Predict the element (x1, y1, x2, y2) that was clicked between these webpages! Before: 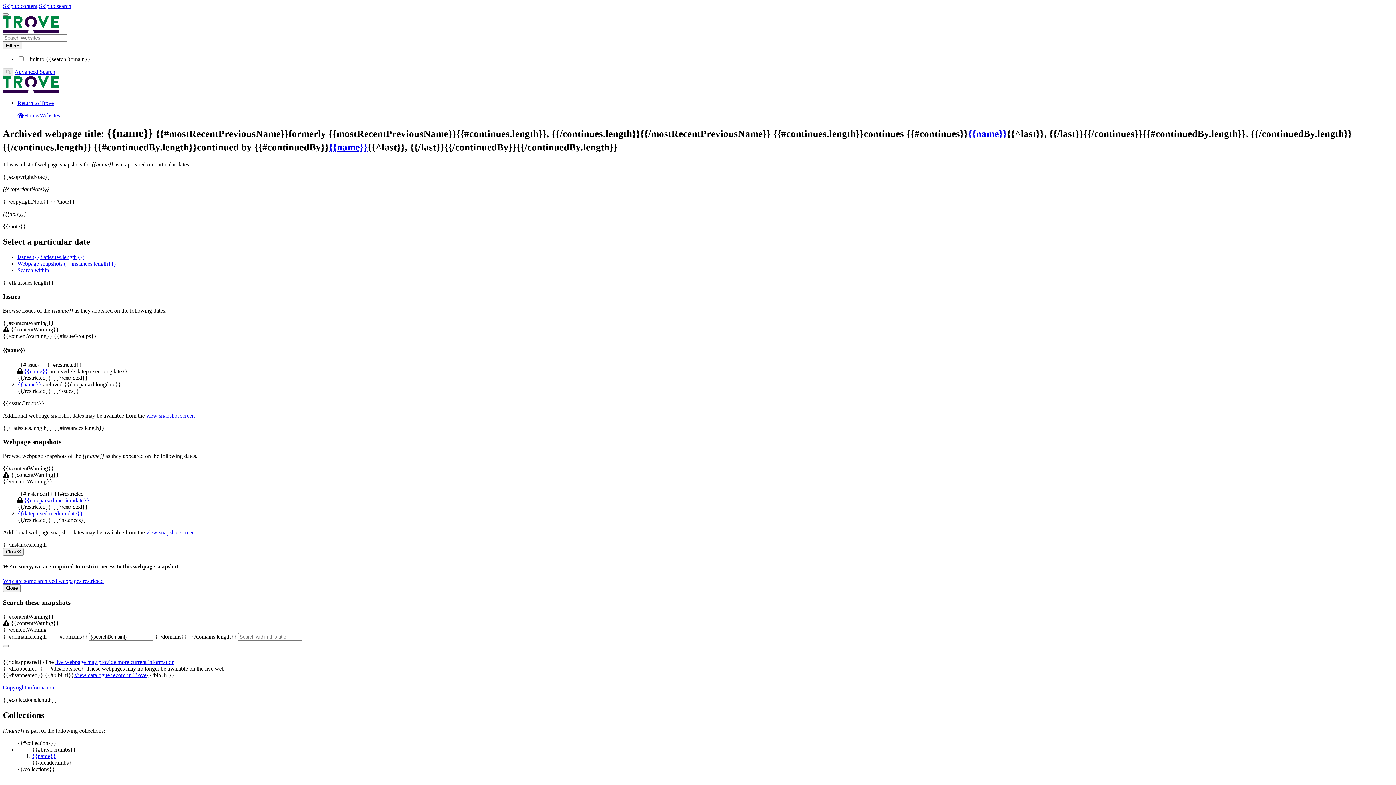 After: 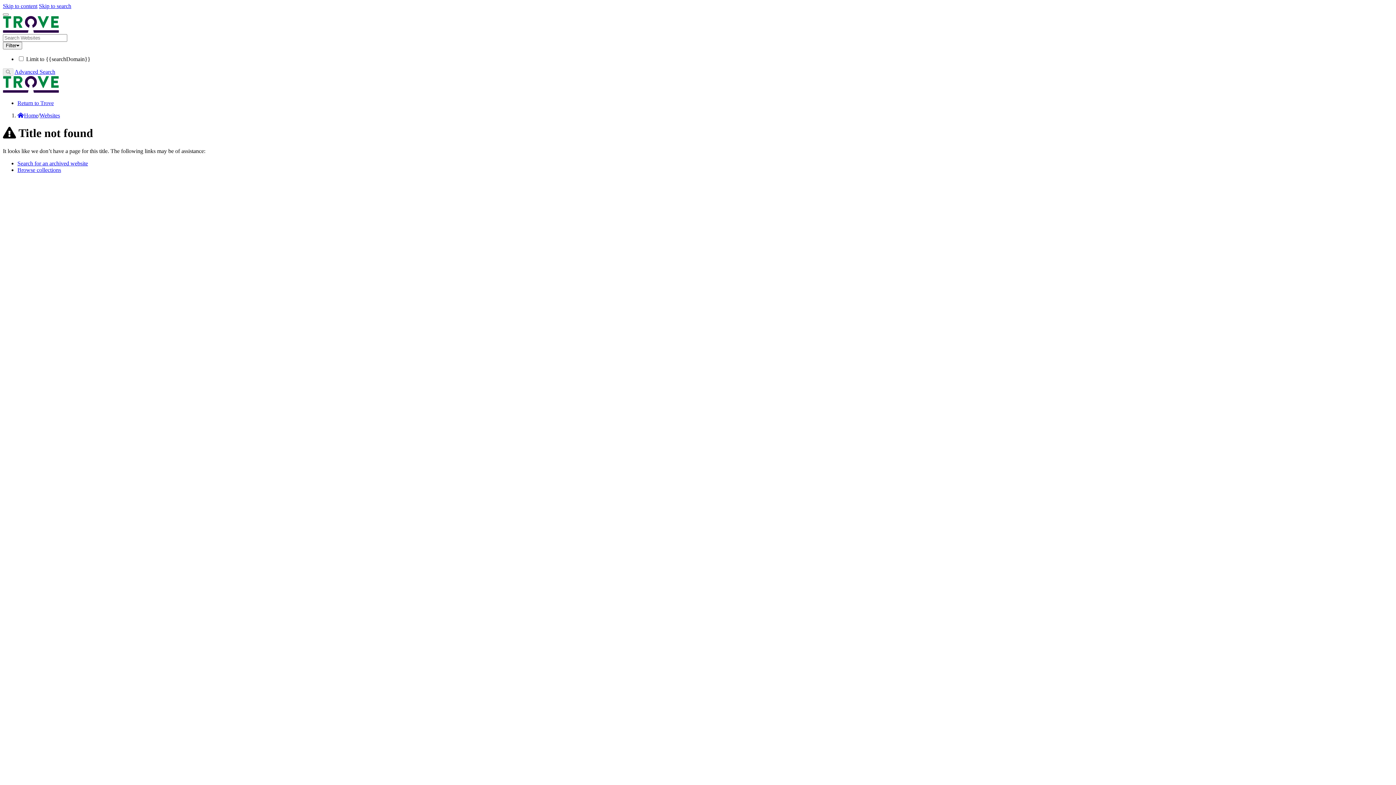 Action: bbox: (146, 412, 194, 418) label: view snapshot screen